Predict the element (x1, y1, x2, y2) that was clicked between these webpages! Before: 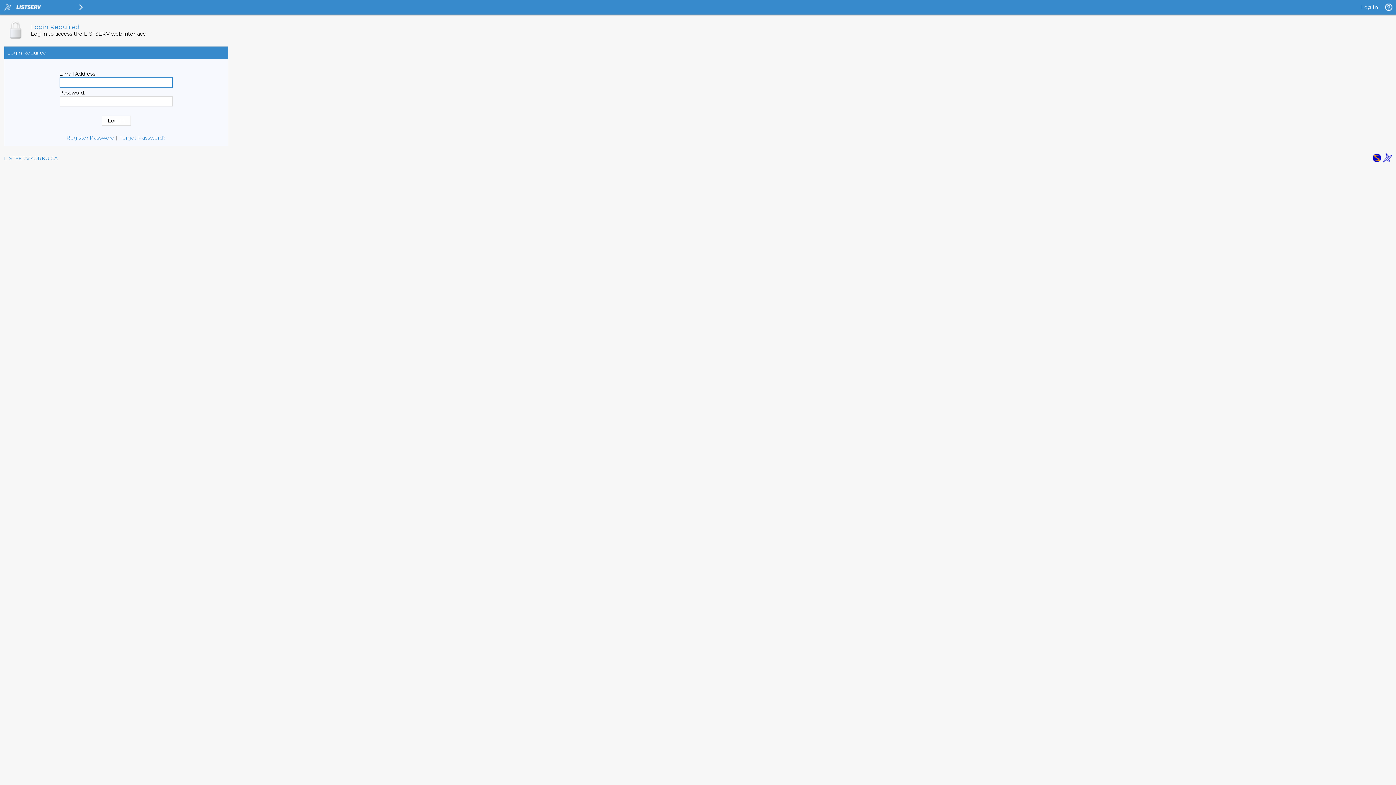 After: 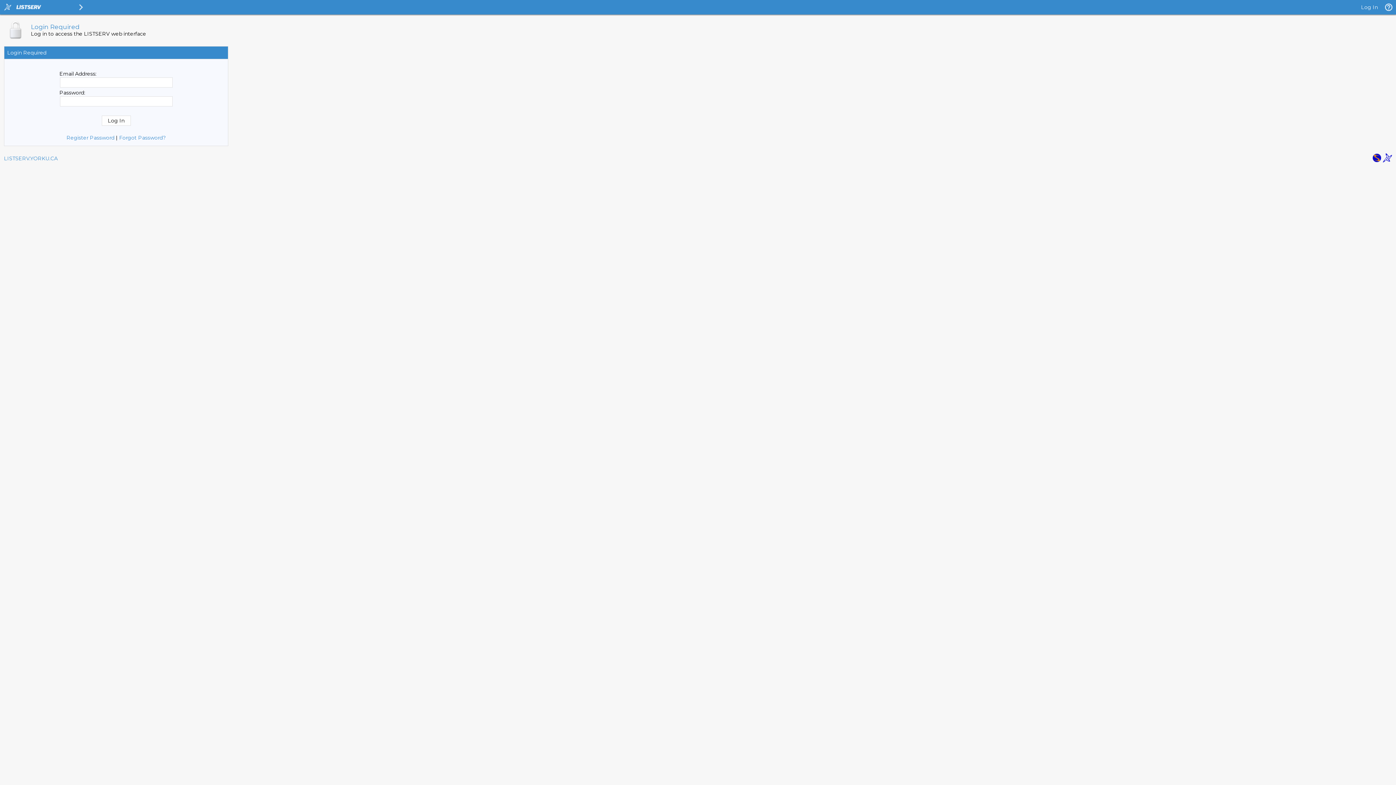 Action: bbox: (1372, 157, 1381, 164)